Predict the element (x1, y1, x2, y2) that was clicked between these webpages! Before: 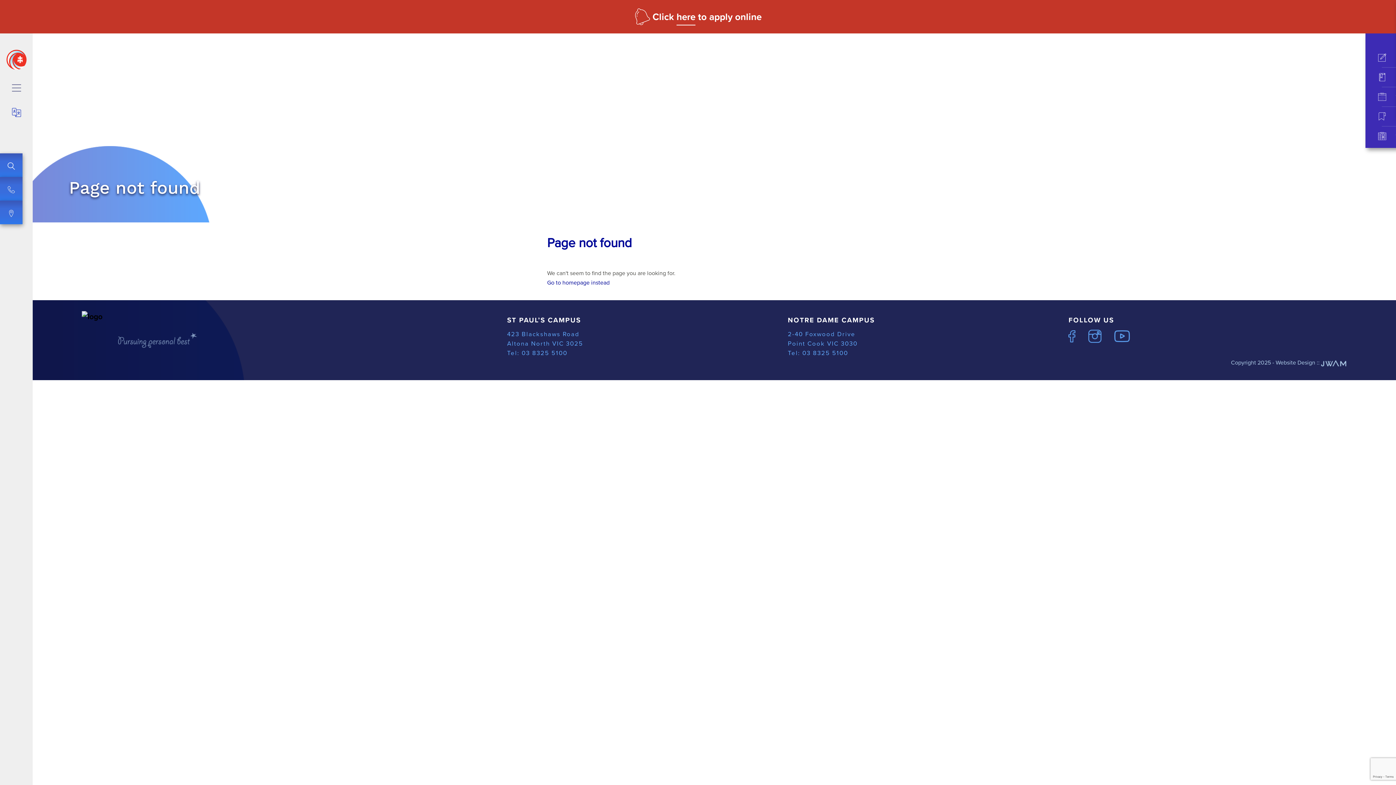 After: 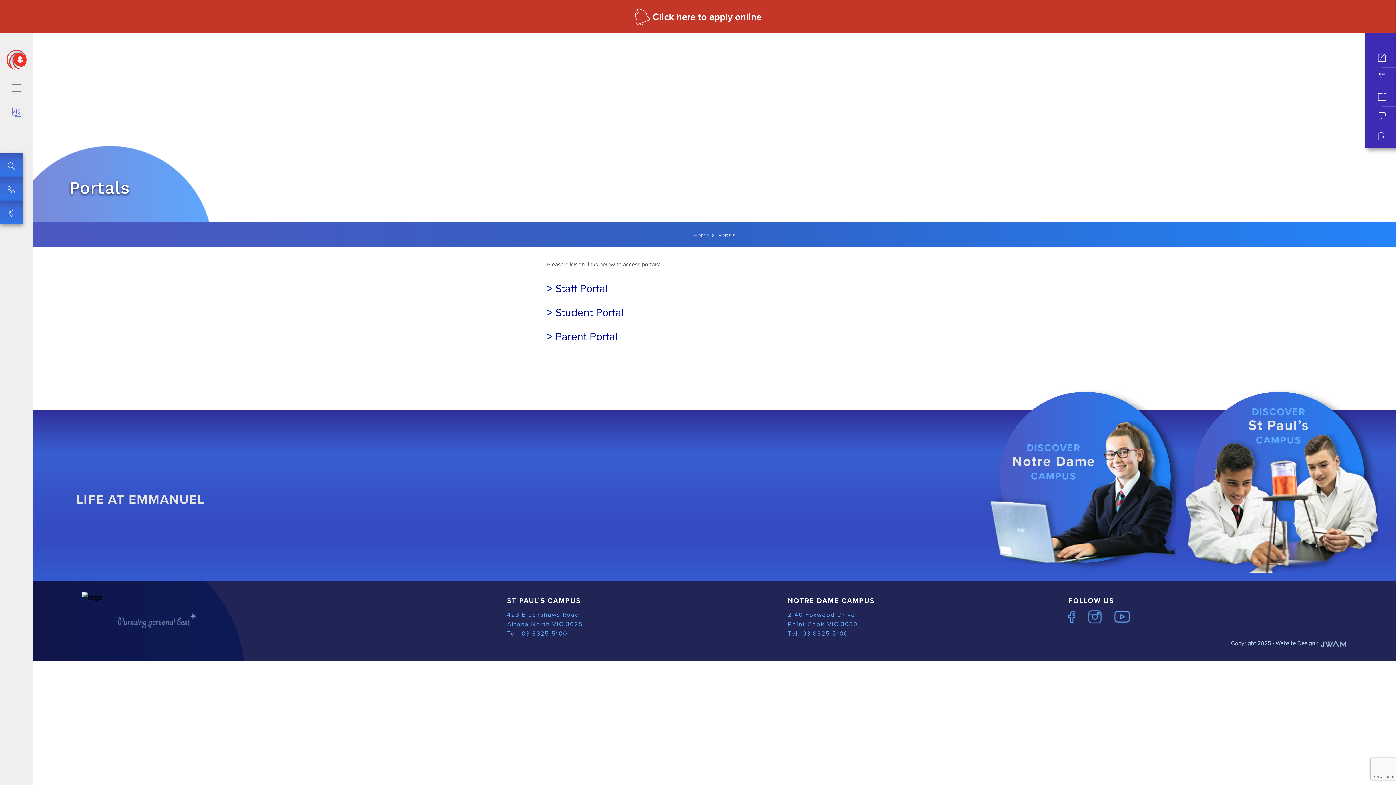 Action: label: Portals bbox: (1292, 113, 1329, 121)